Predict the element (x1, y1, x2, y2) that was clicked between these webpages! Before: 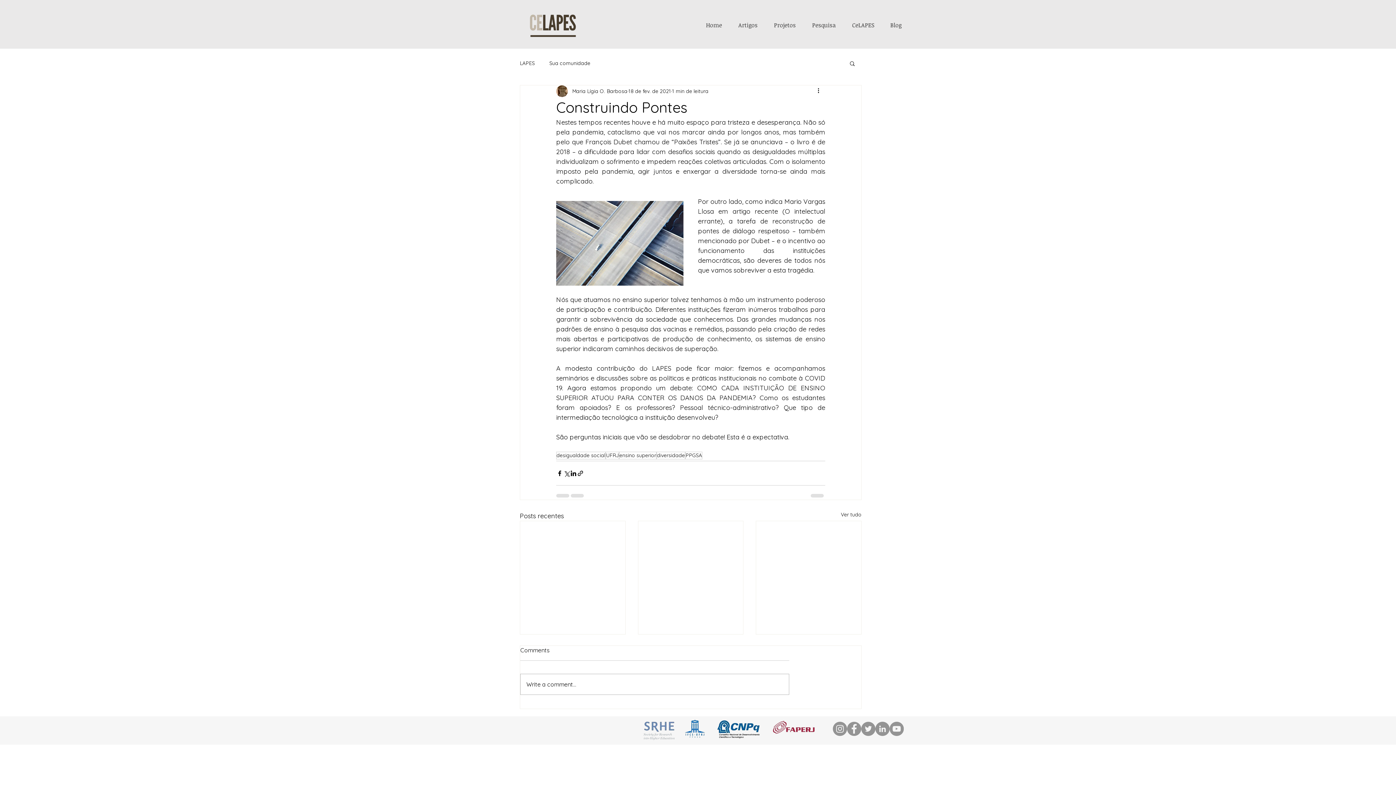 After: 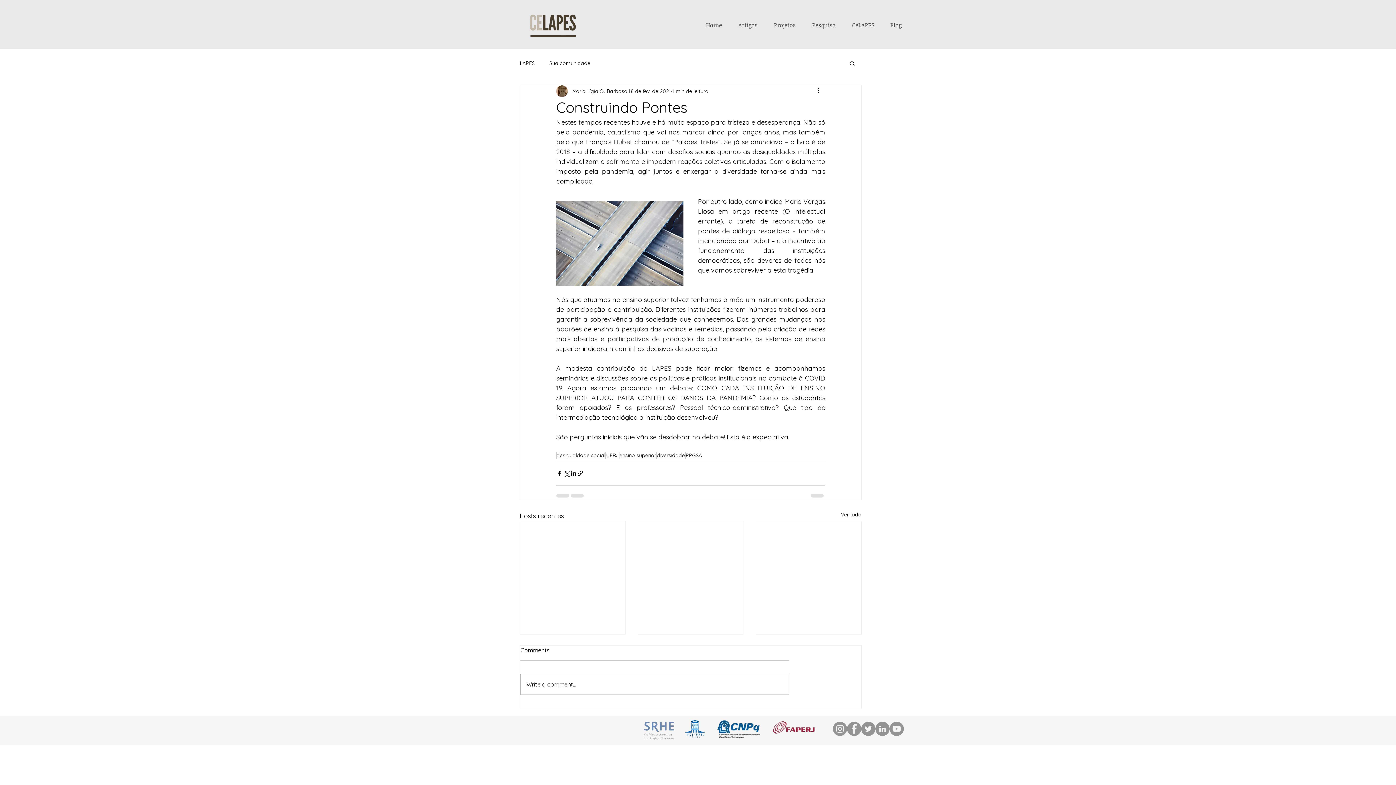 Action: label: LinkedIn bbox: (875, 722, 889, 736)